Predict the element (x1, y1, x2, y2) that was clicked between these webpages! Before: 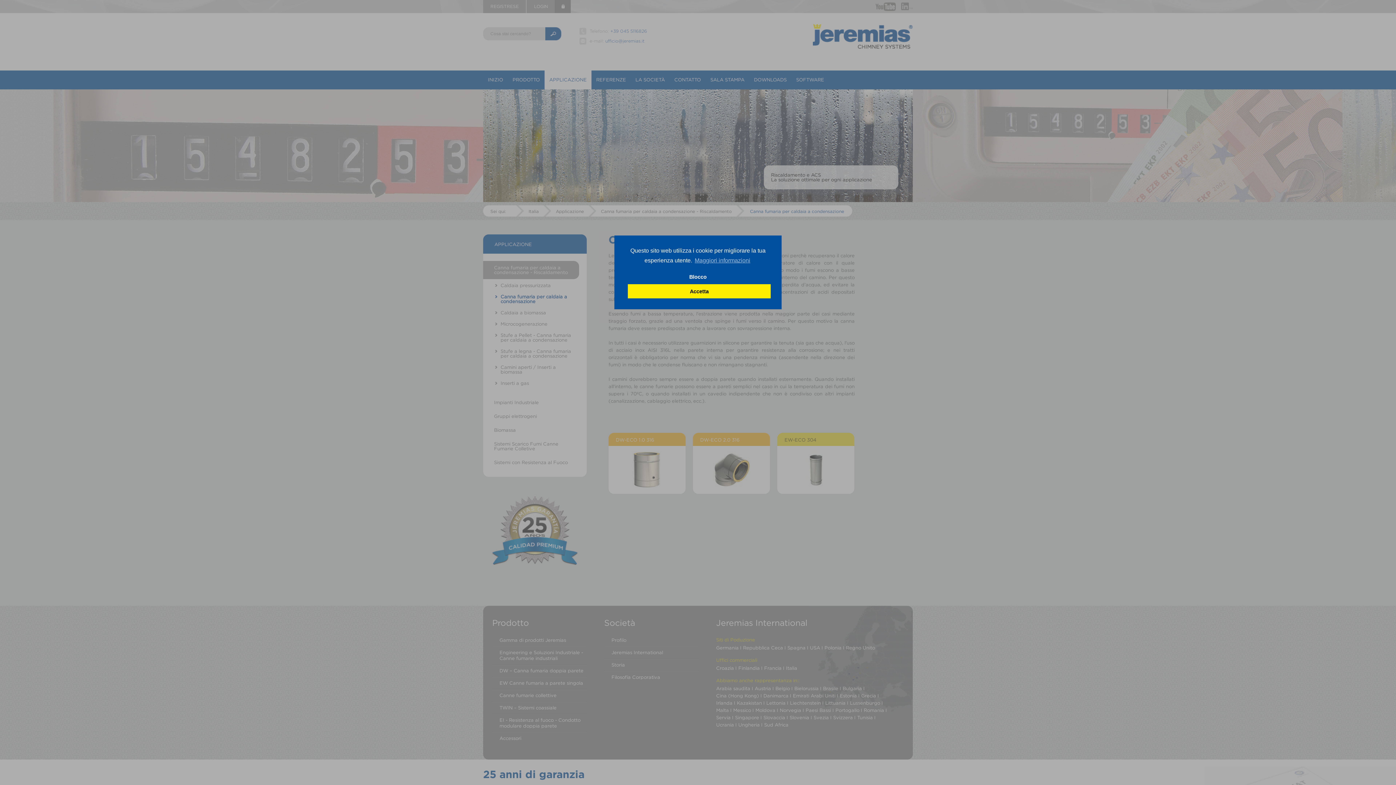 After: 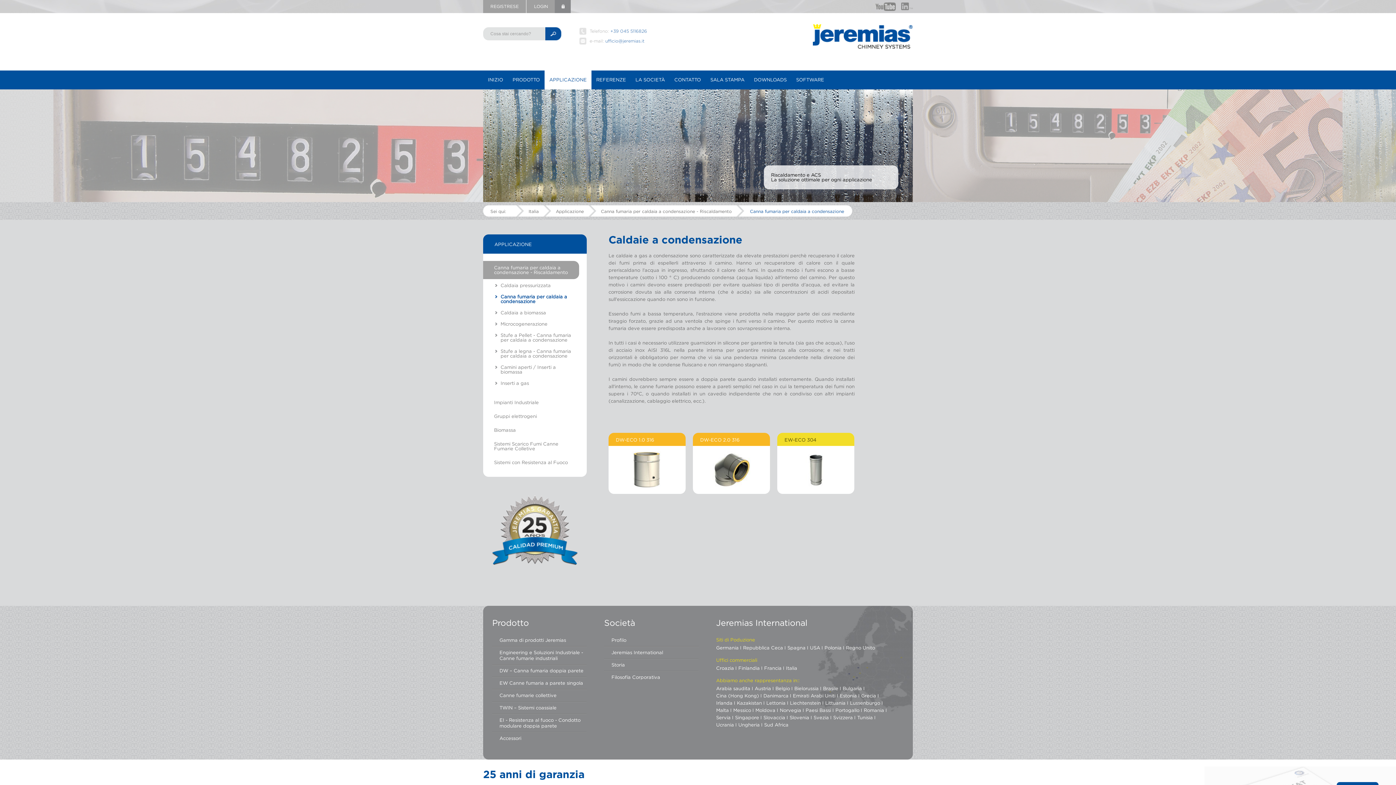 Action: label: dismiss cookie message bbox: (628, 284, 770, 298)